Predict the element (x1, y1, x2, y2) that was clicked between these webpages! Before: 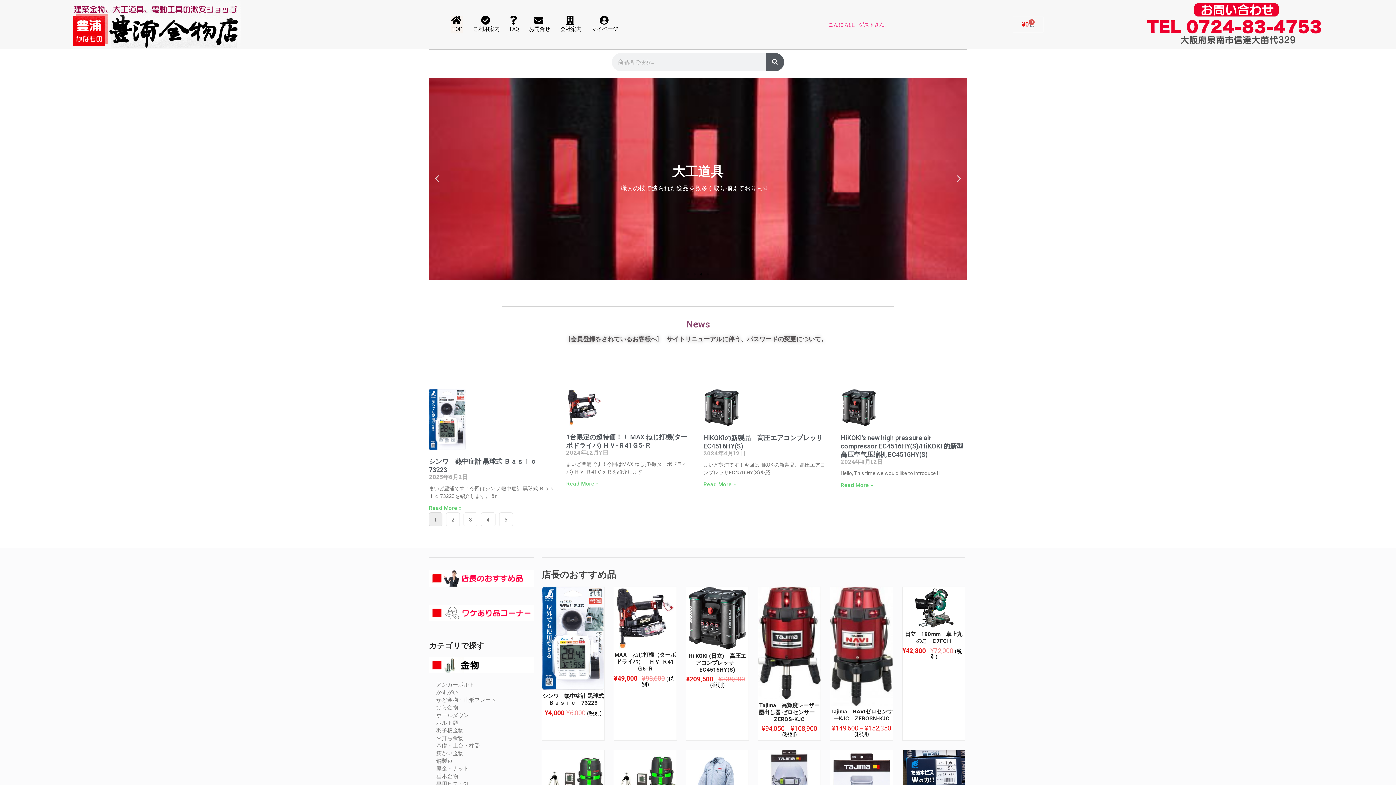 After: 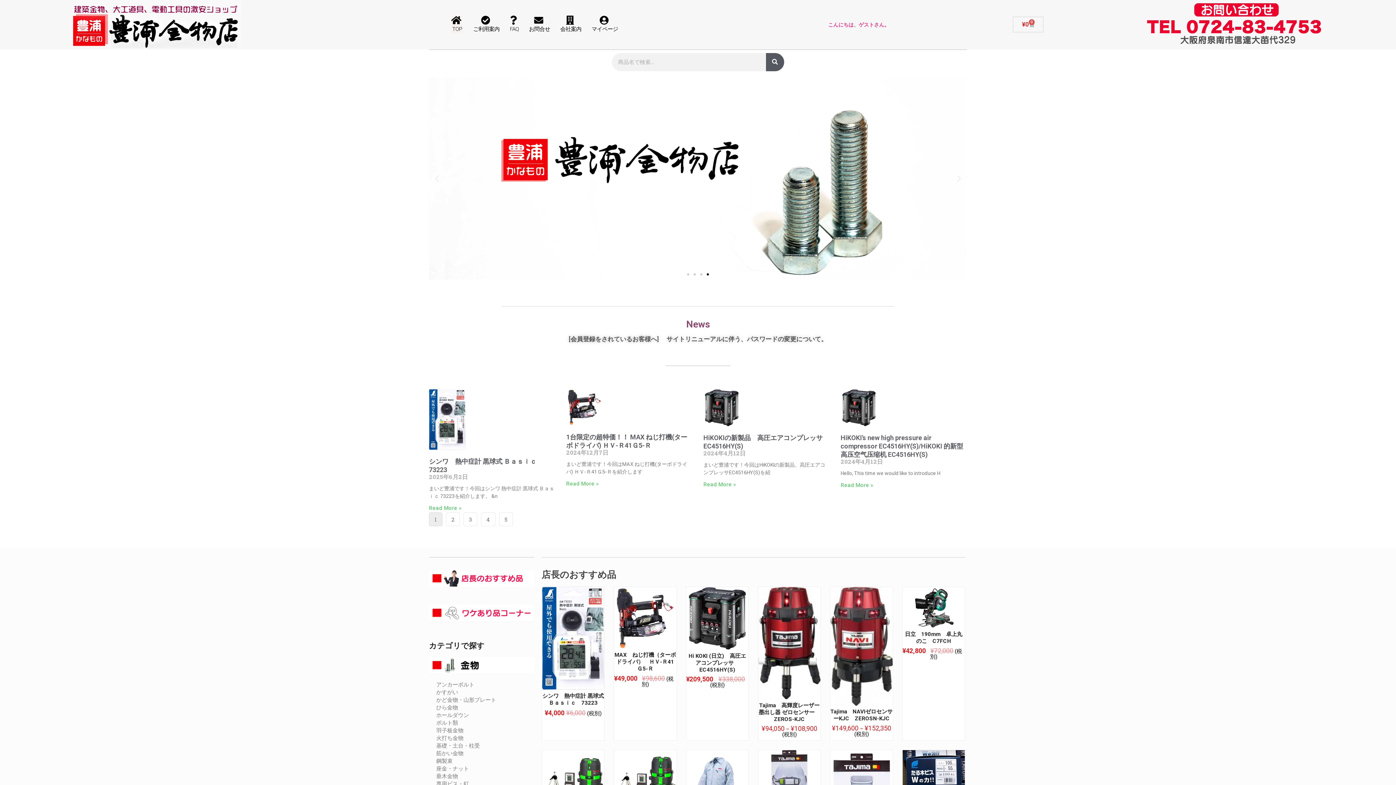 Action: label: Previous slide bbox: (432, 174, 441, 183)